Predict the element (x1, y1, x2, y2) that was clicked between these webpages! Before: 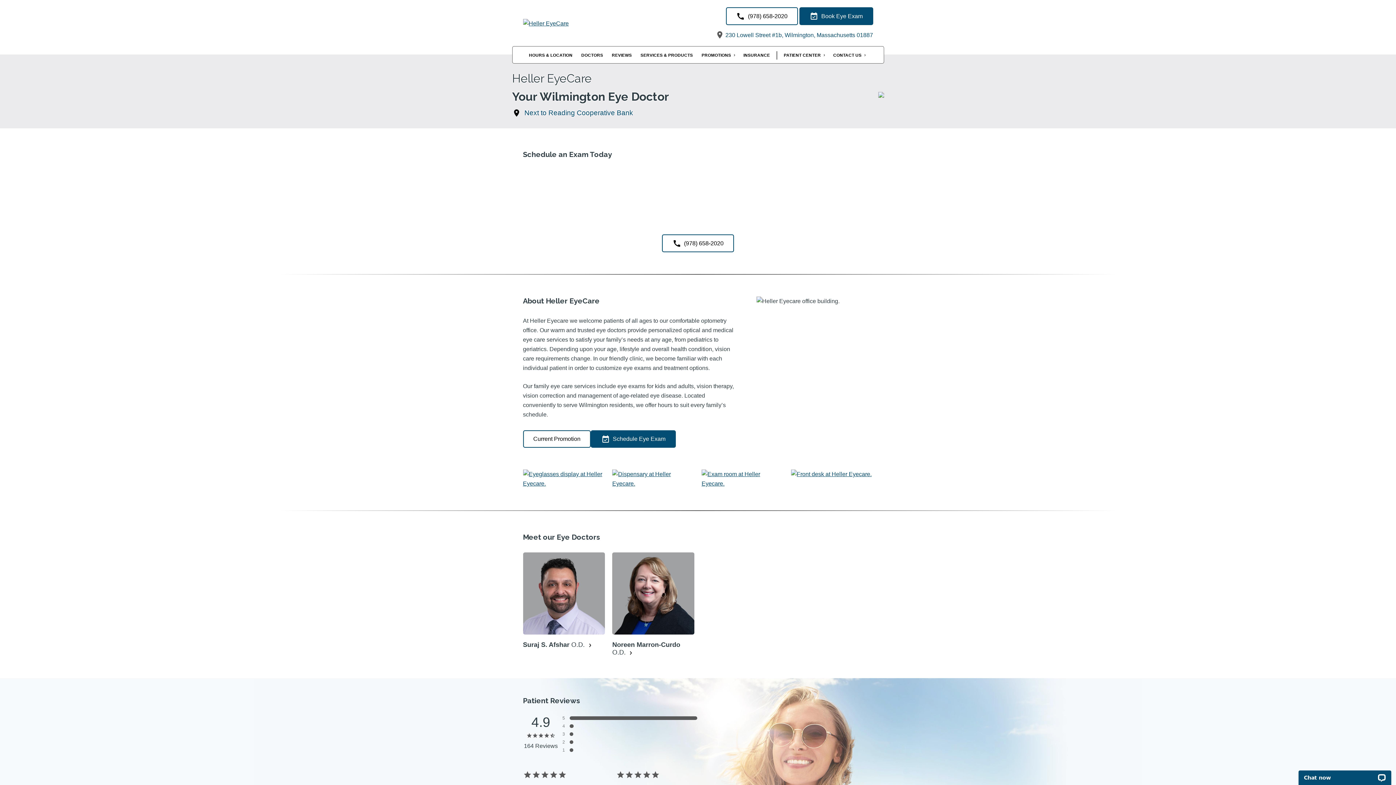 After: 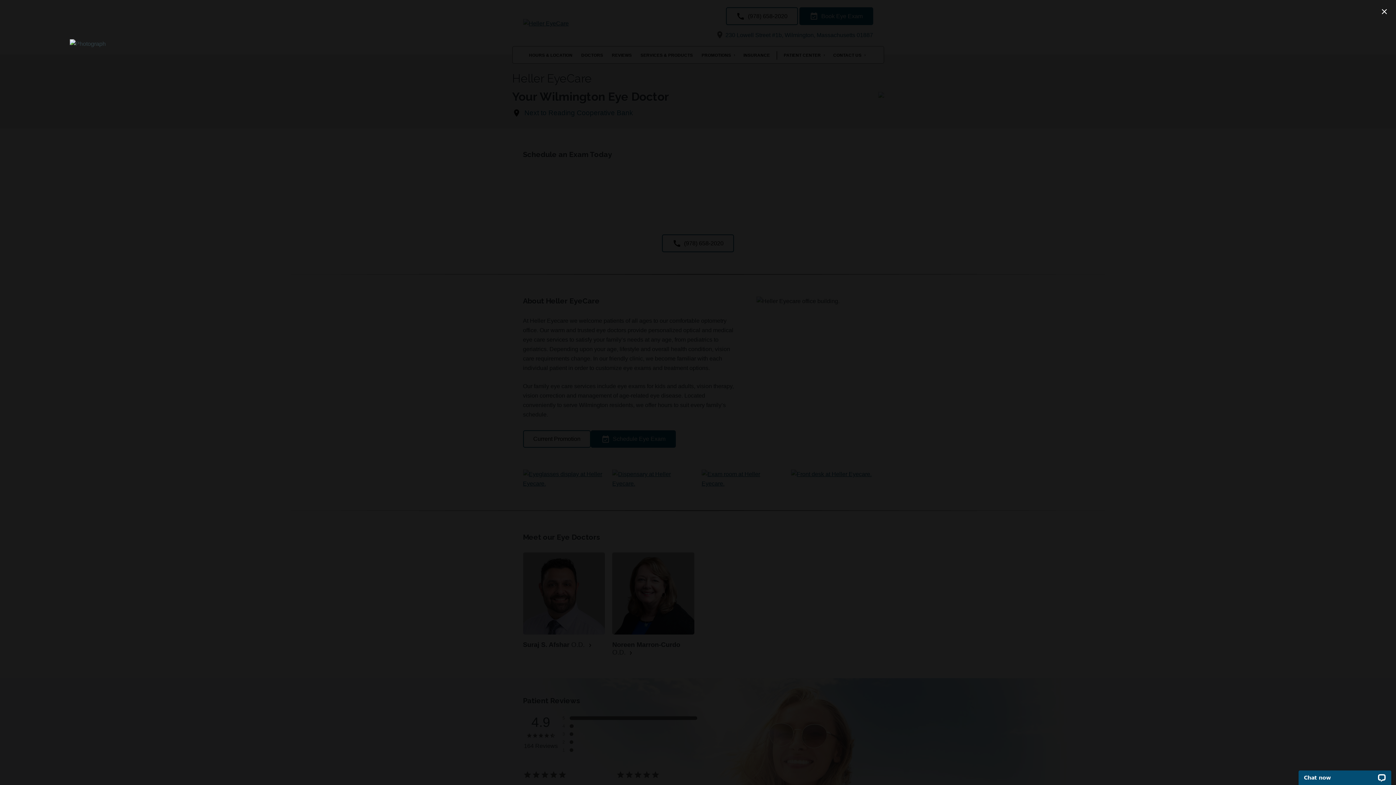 Action: bbox: (612, 480, 694, 487)